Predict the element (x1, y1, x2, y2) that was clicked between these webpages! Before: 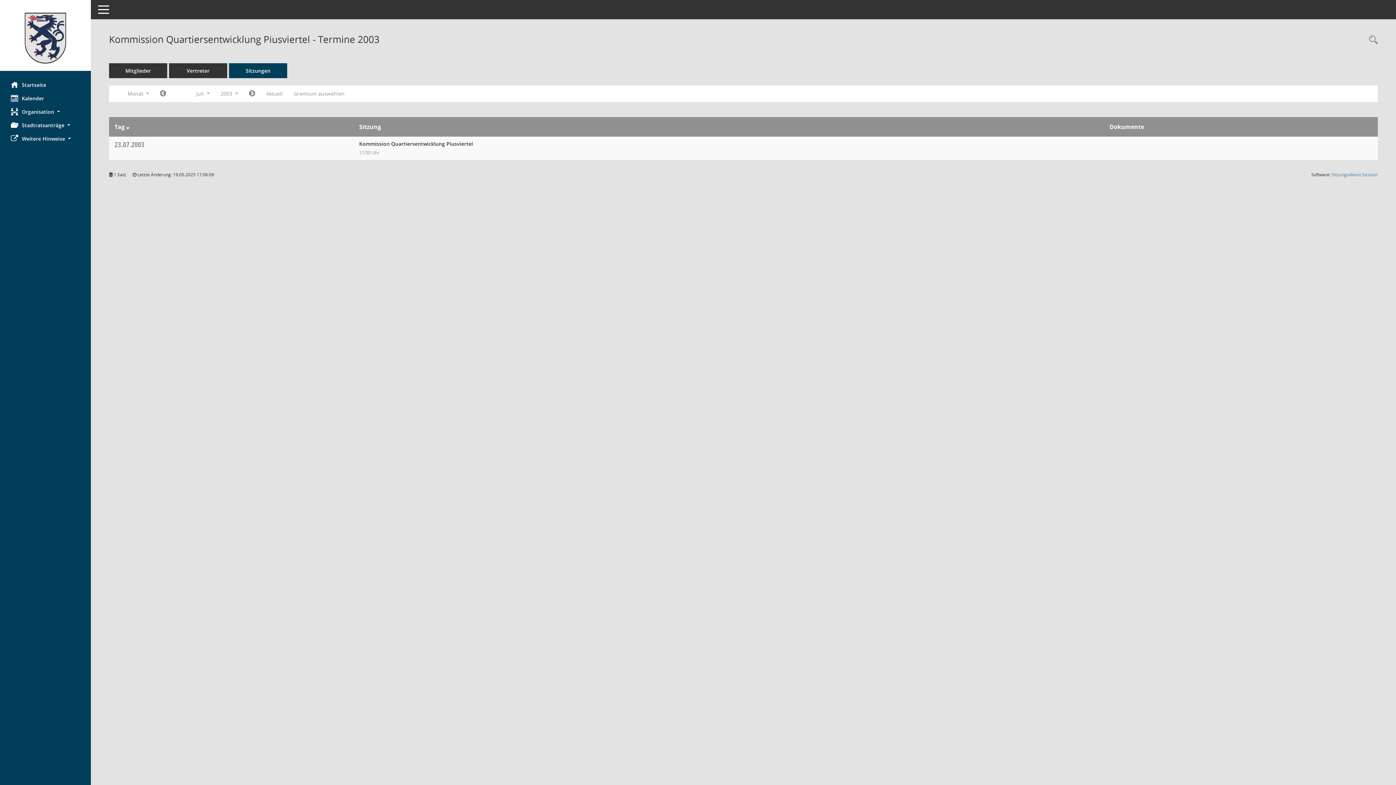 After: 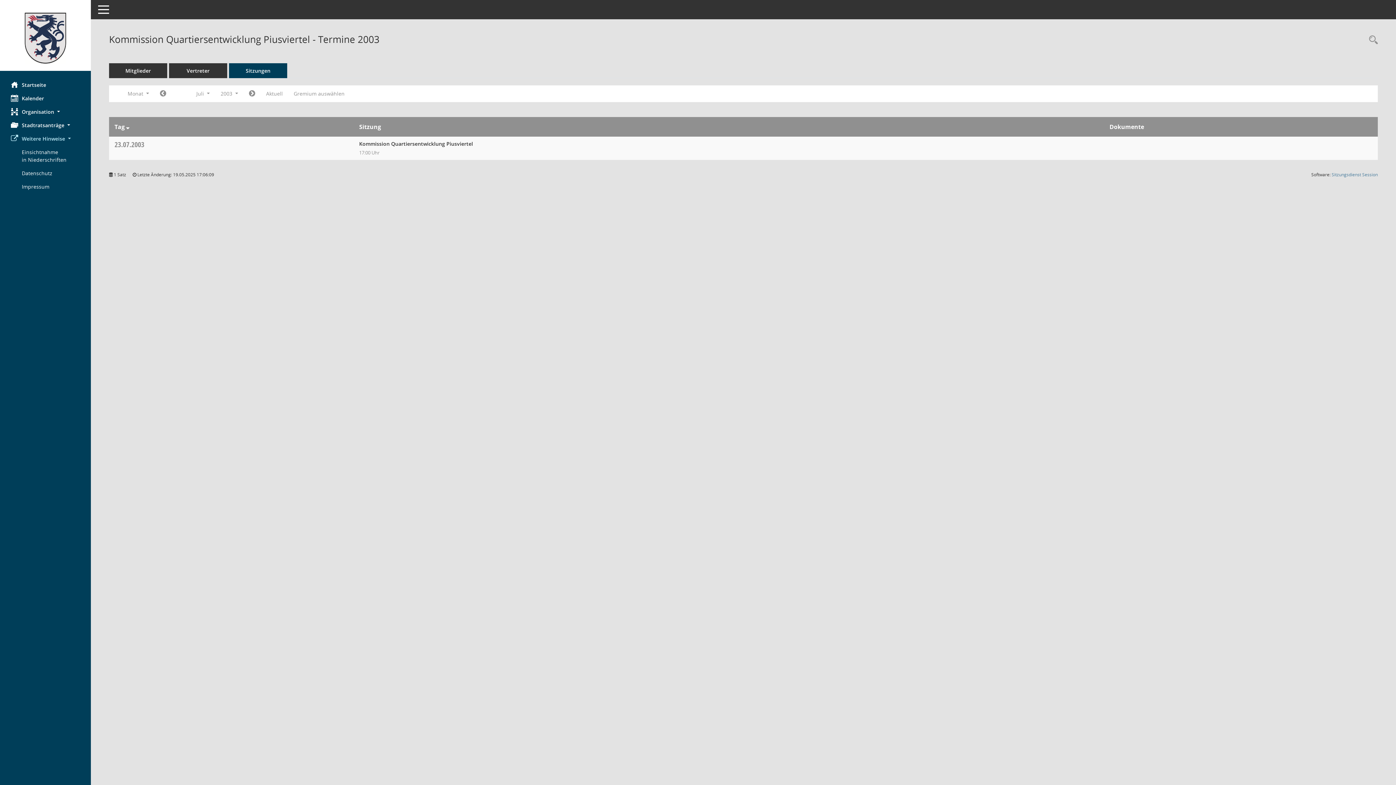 Action: bbox: (0, 132, 90, 145) label: Weitere Hinweise 